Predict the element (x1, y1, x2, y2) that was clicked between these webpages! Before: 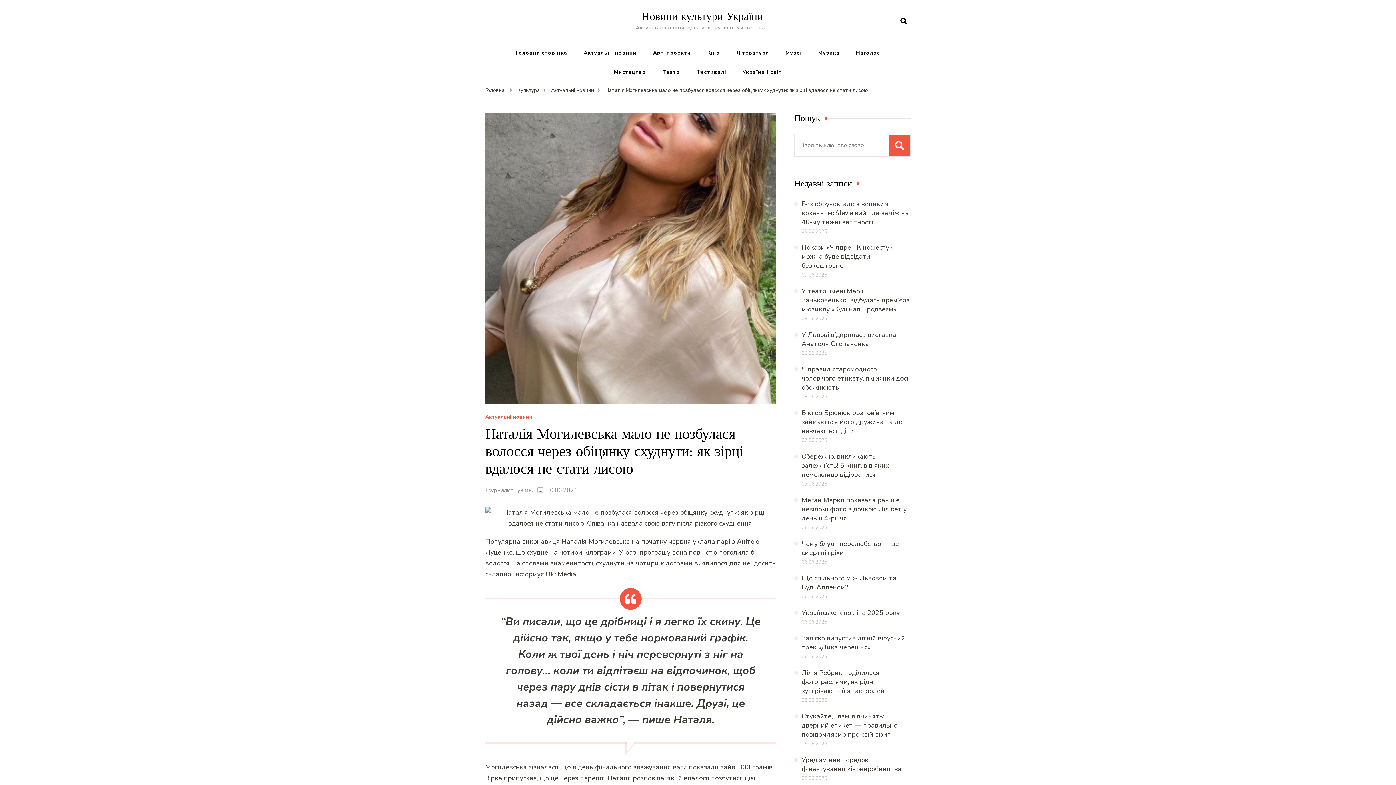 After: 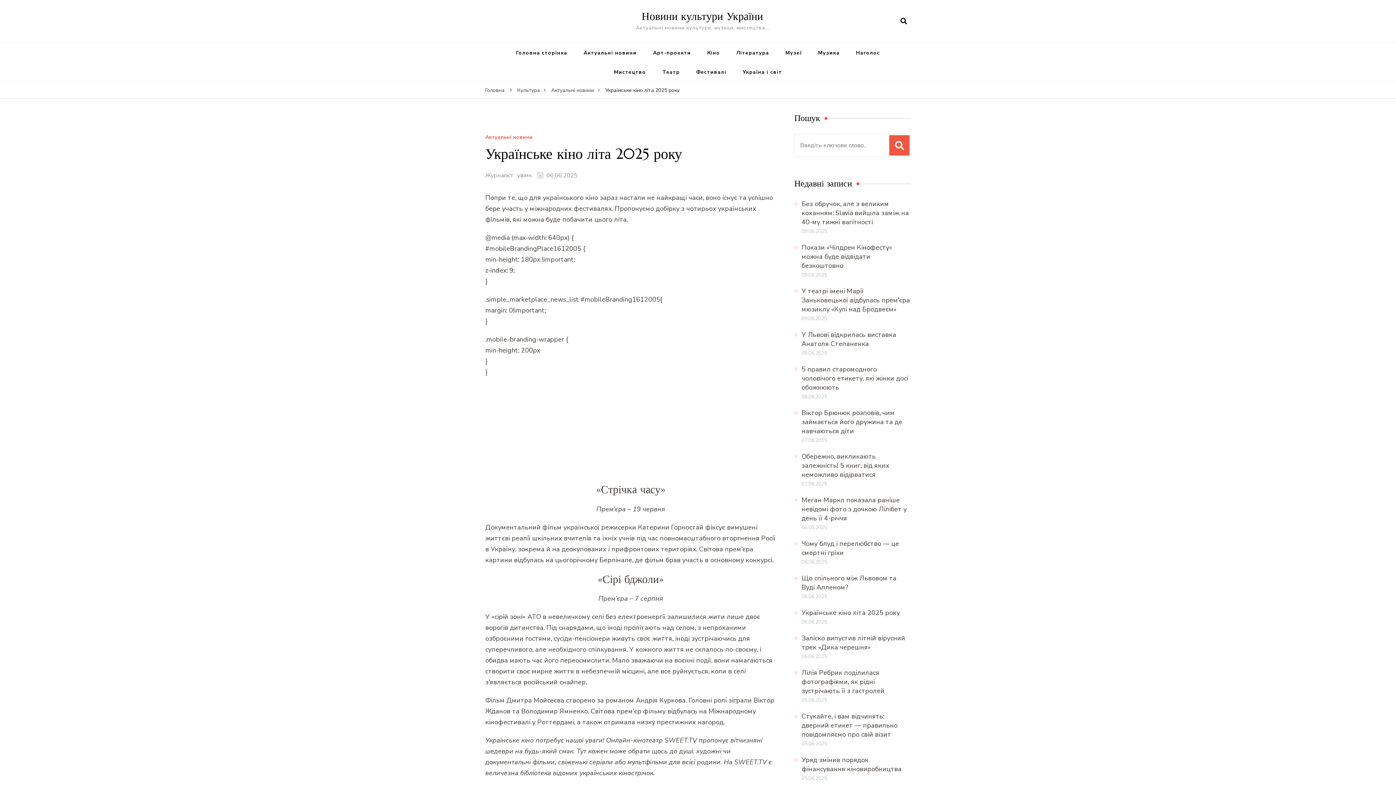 Action: label: Українське кіно літа 2025 року bbox: (801, 608, 900, 617)